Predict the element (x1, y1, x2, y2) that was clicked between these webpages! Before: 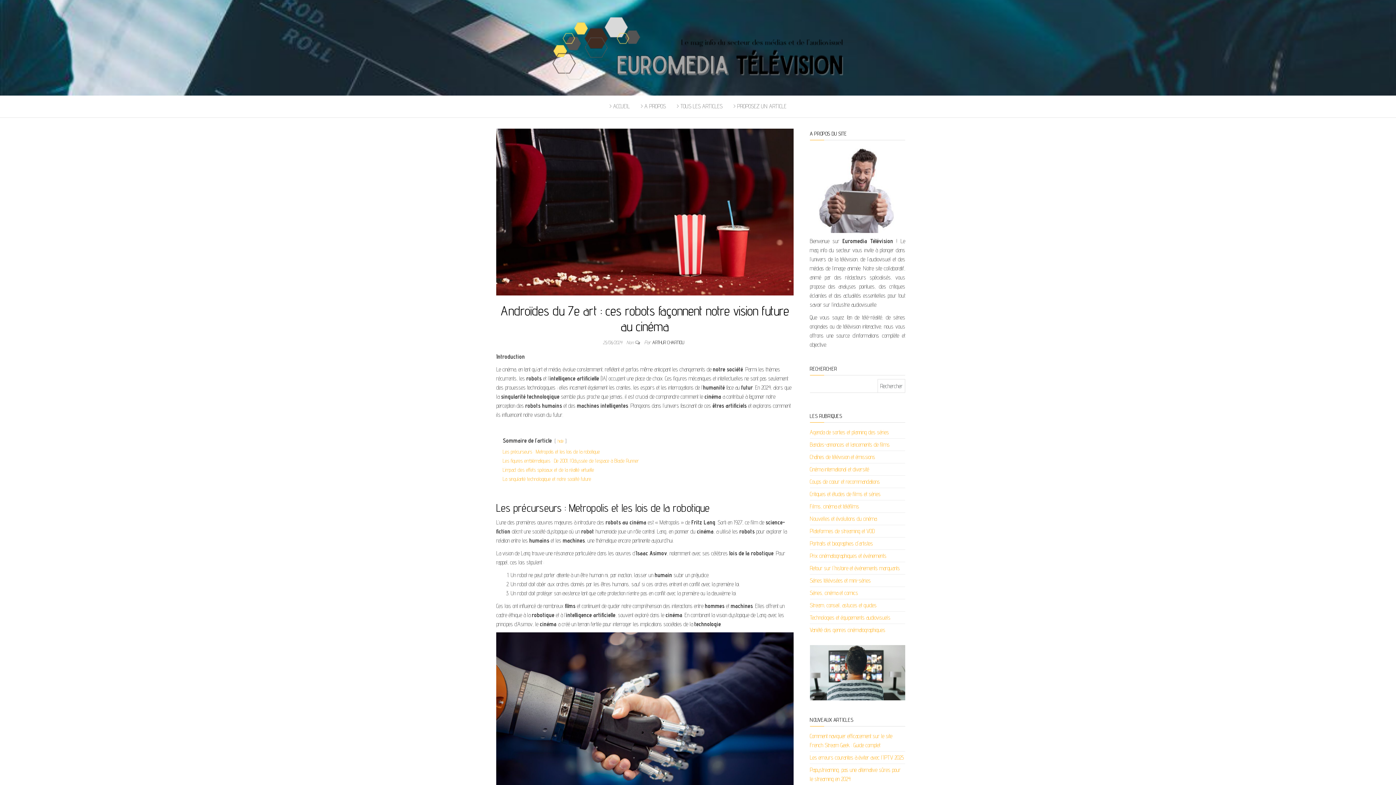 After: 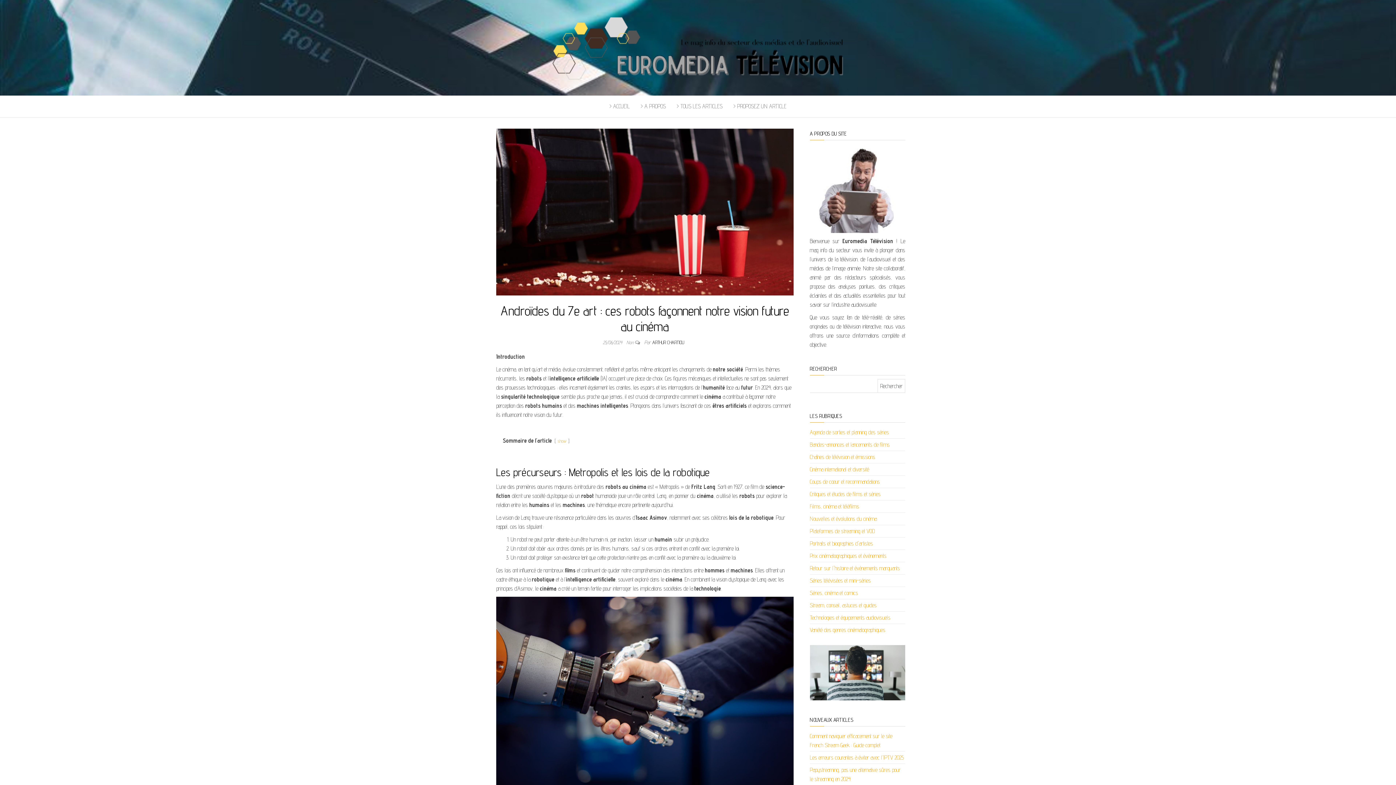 Action: label: hide bbox: (557, 438, 563, 444)